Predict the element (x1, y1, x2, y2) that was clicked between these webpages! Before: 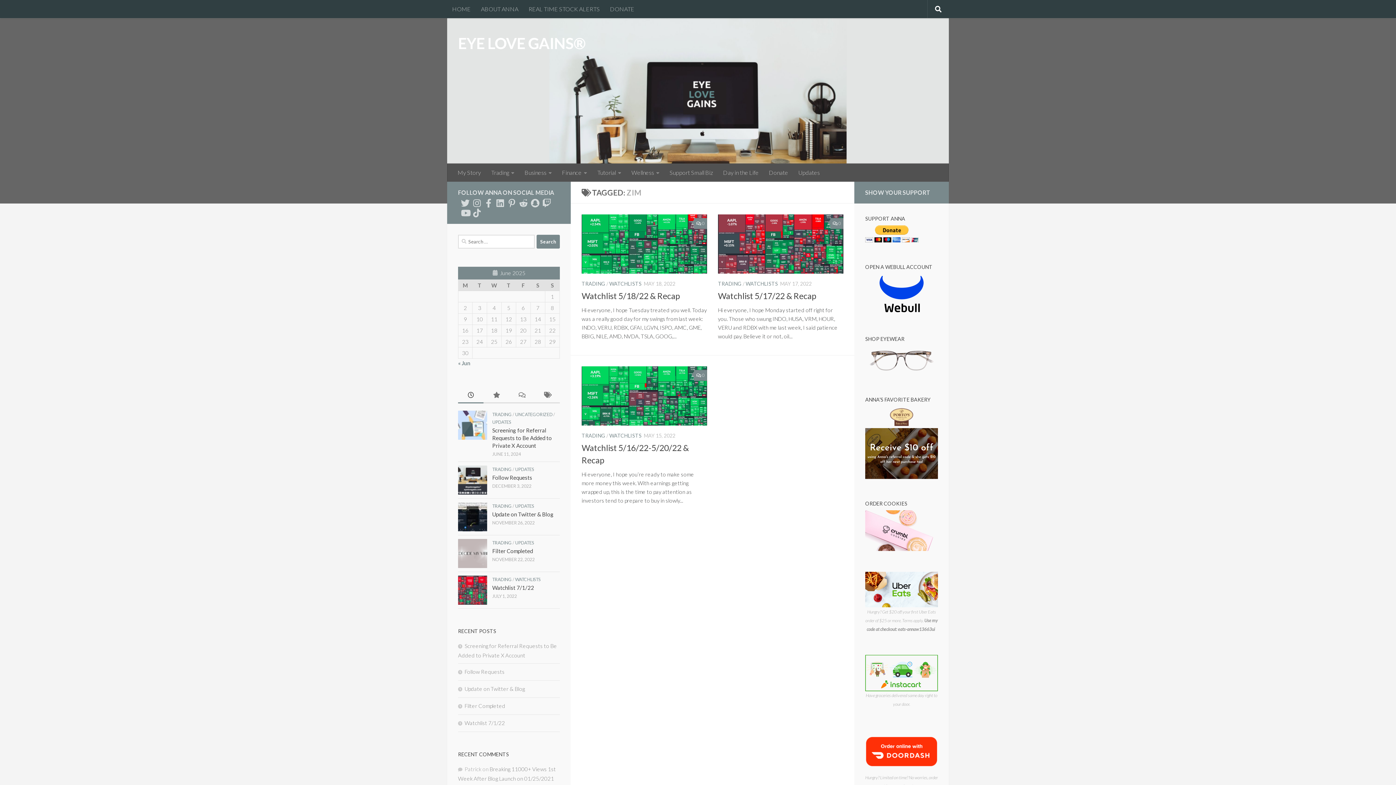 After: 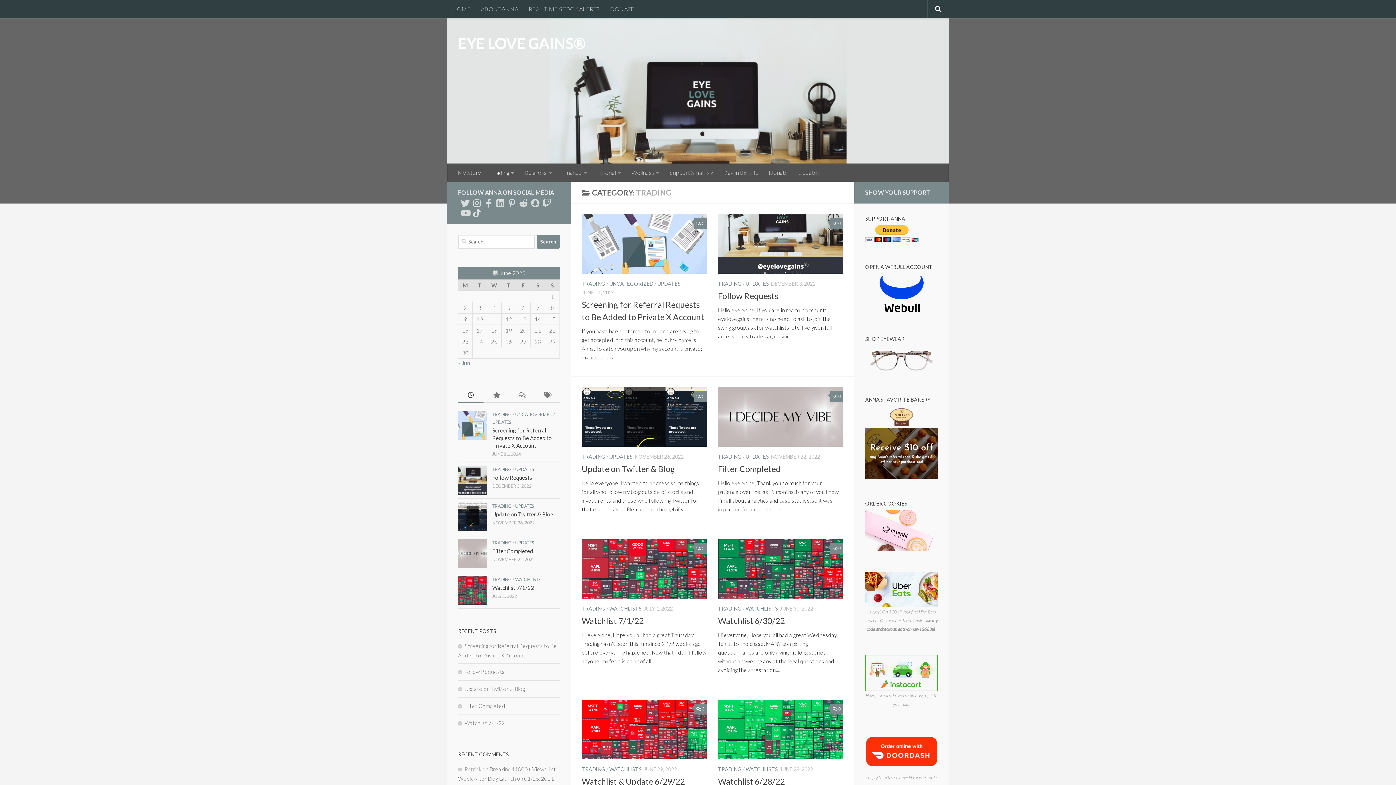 Action: label: TRADING bbox: (492, 466, 512, 472)